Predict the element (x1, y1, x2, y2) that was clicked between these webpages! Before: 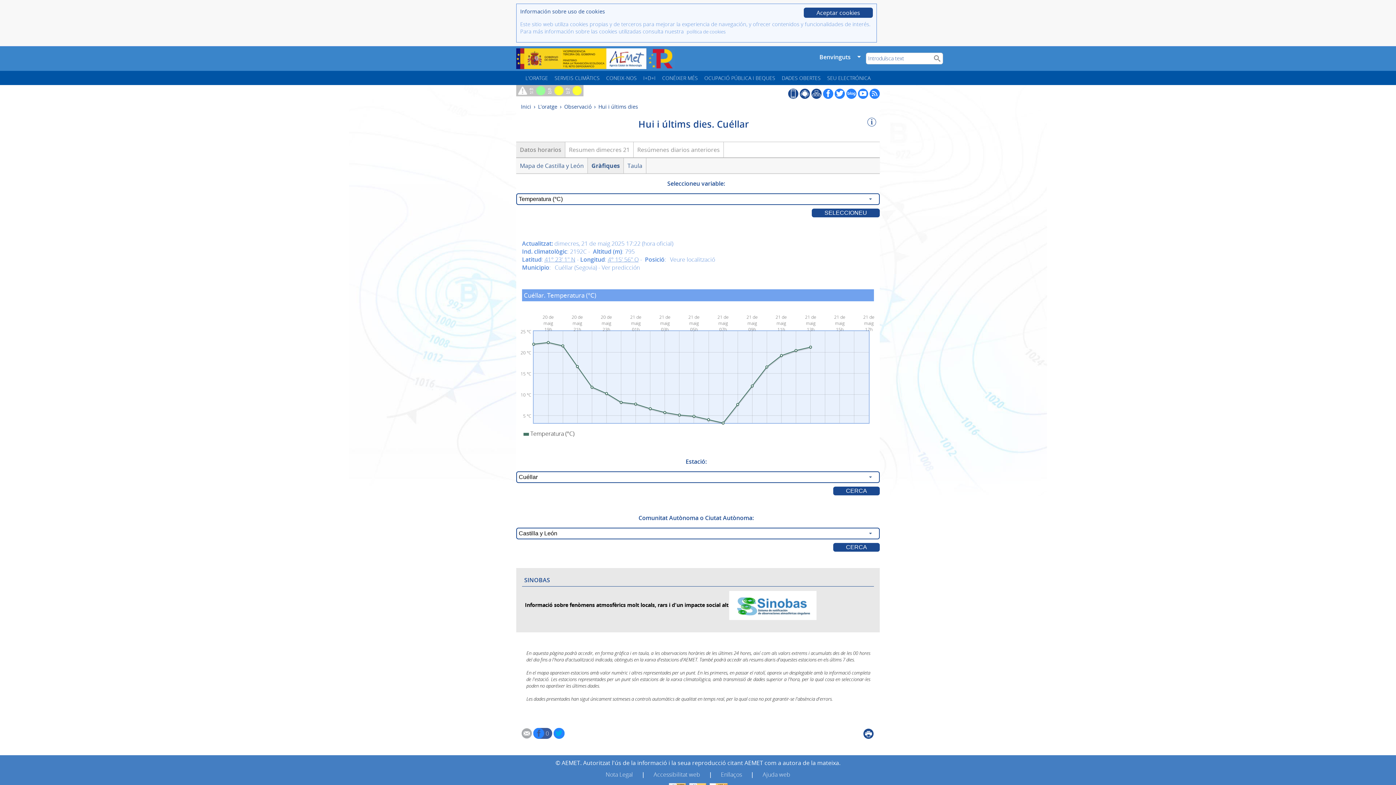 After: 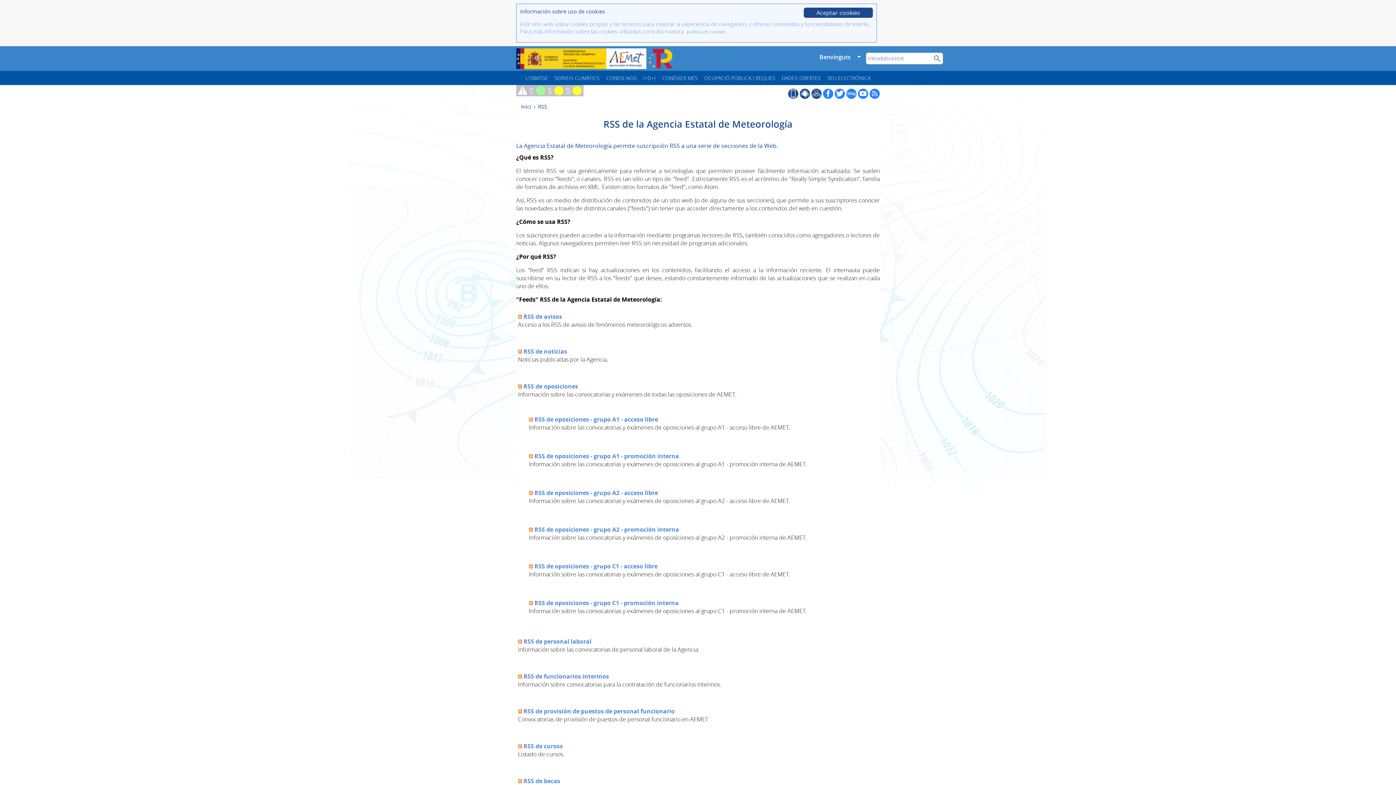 Action: bbox: (869, 92, 880, 100)